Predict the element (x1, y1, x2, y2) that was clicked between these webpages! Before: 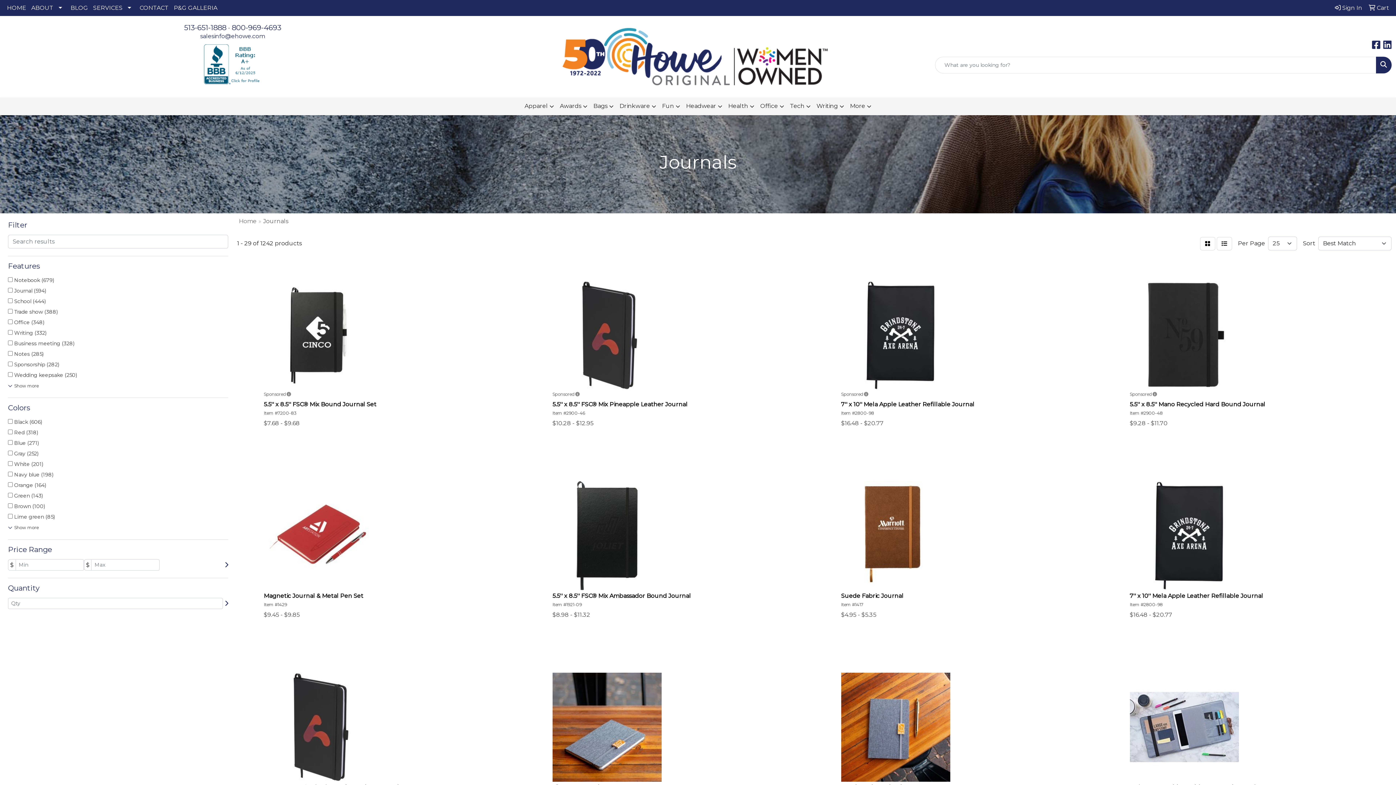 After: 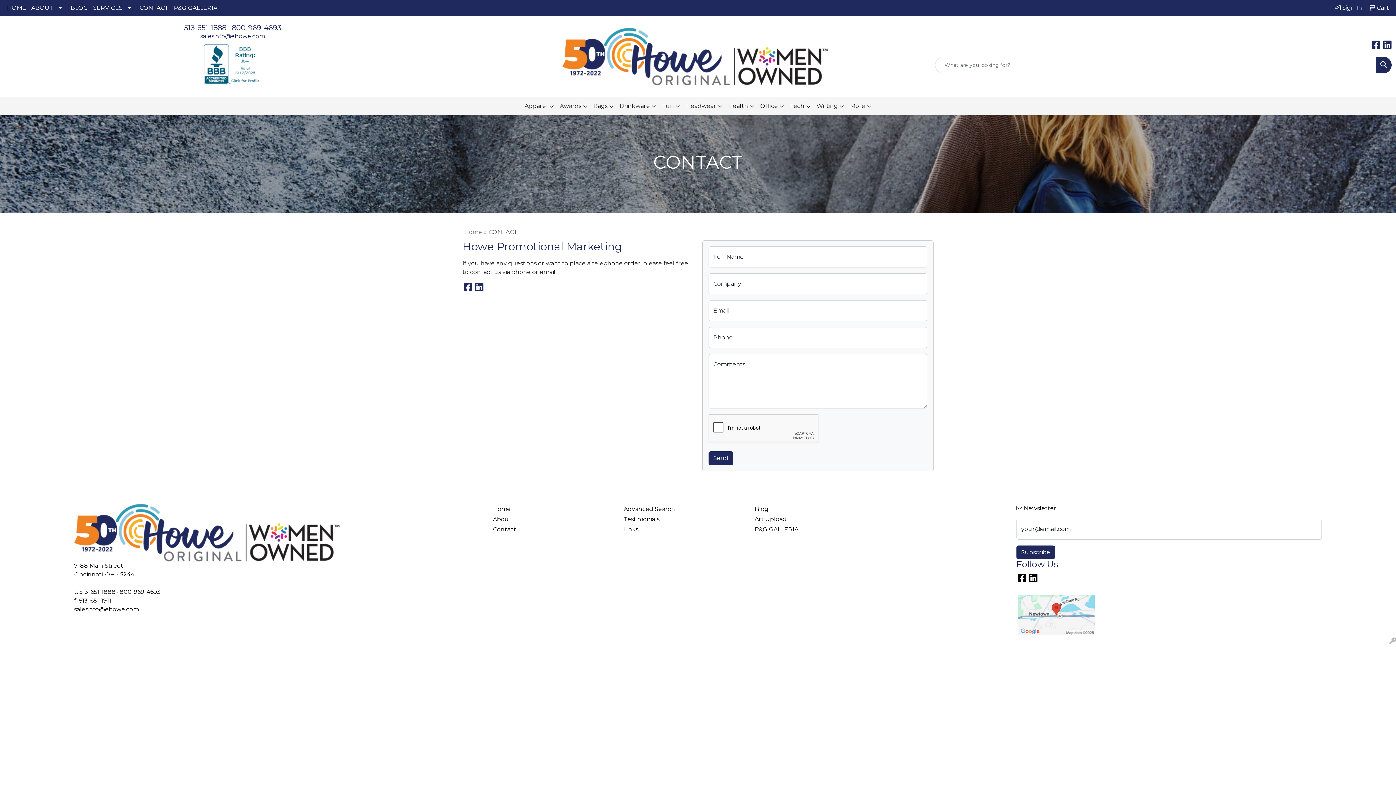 Action: label: CONTACT bbox: (137, 0, 171, 16)